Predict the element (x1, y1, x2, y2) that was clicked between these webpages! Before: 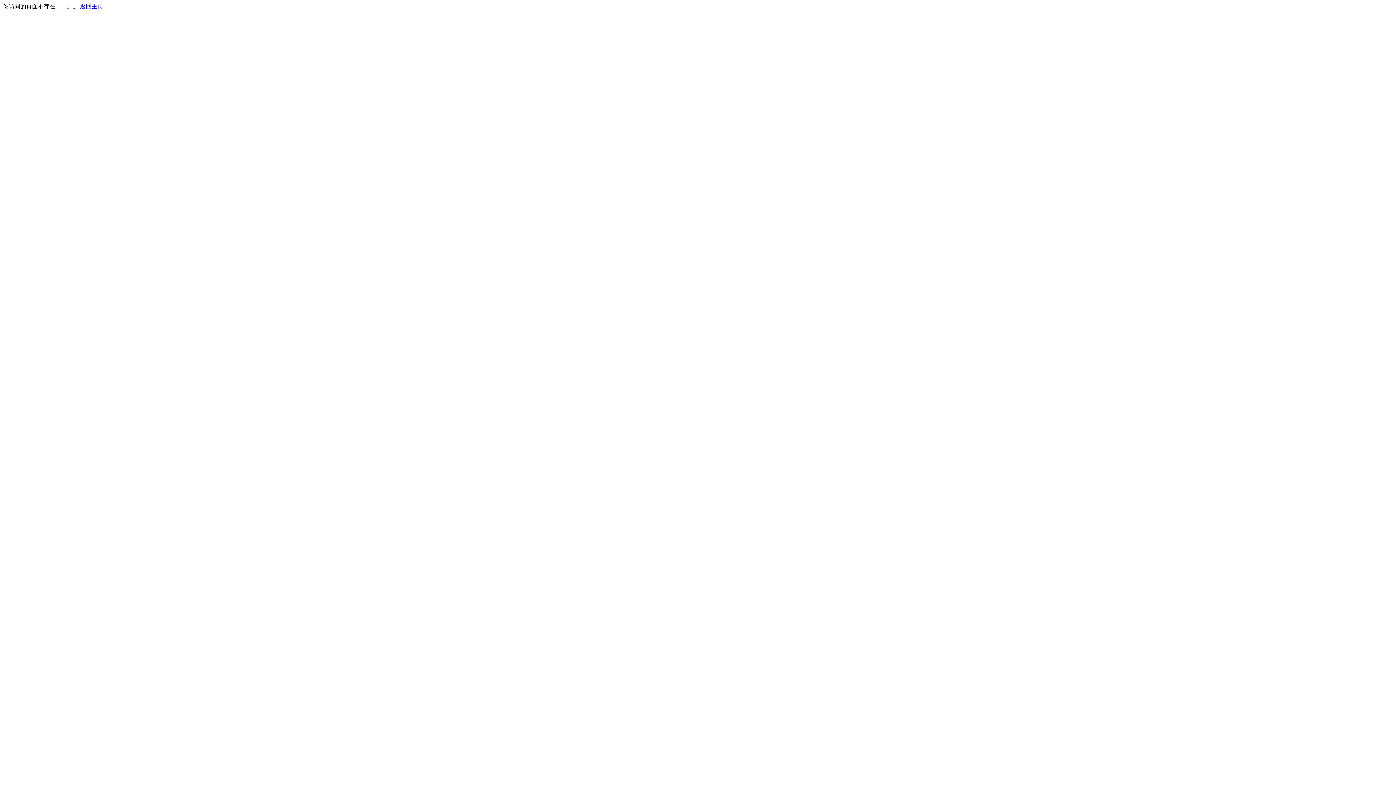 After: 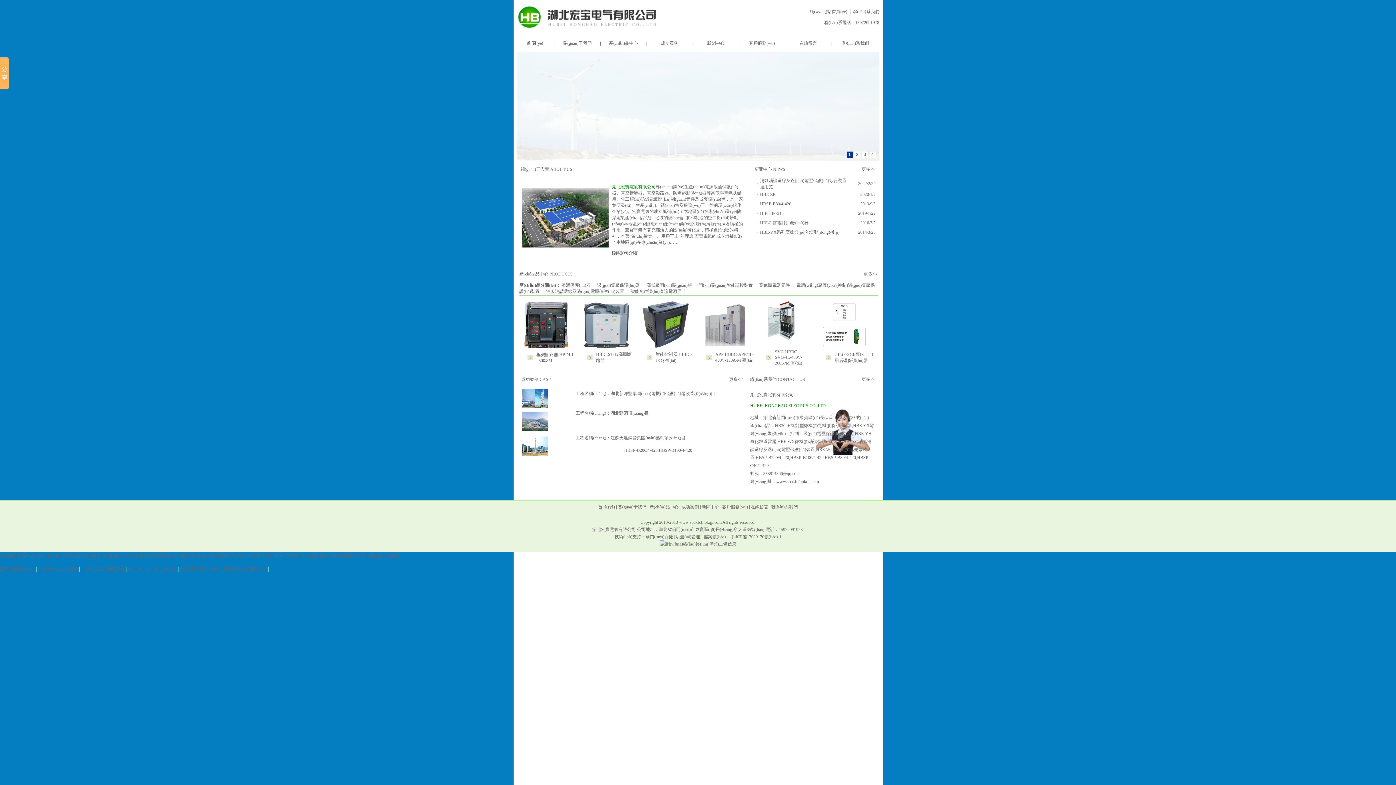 Action: bbox: (80, 3, 103, 9) label: 返回主页